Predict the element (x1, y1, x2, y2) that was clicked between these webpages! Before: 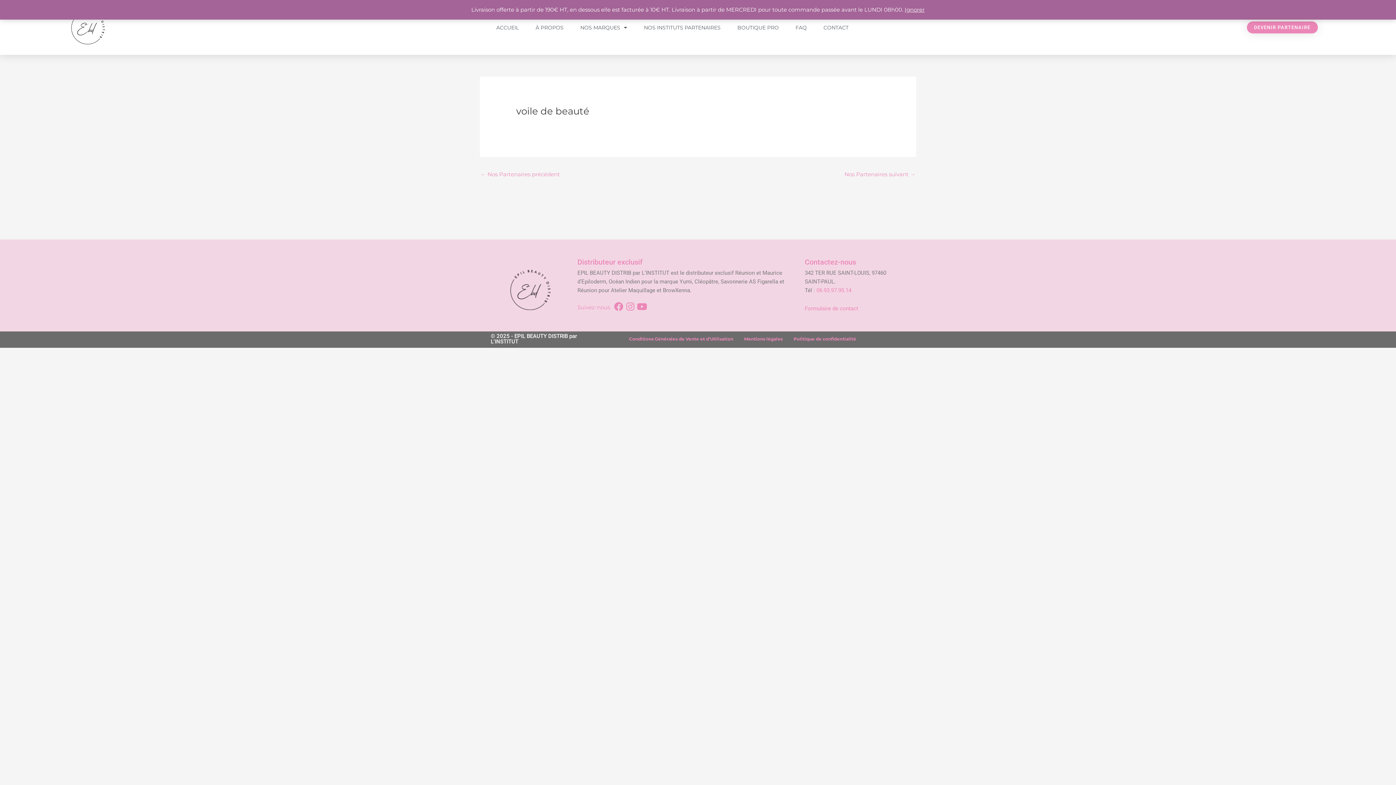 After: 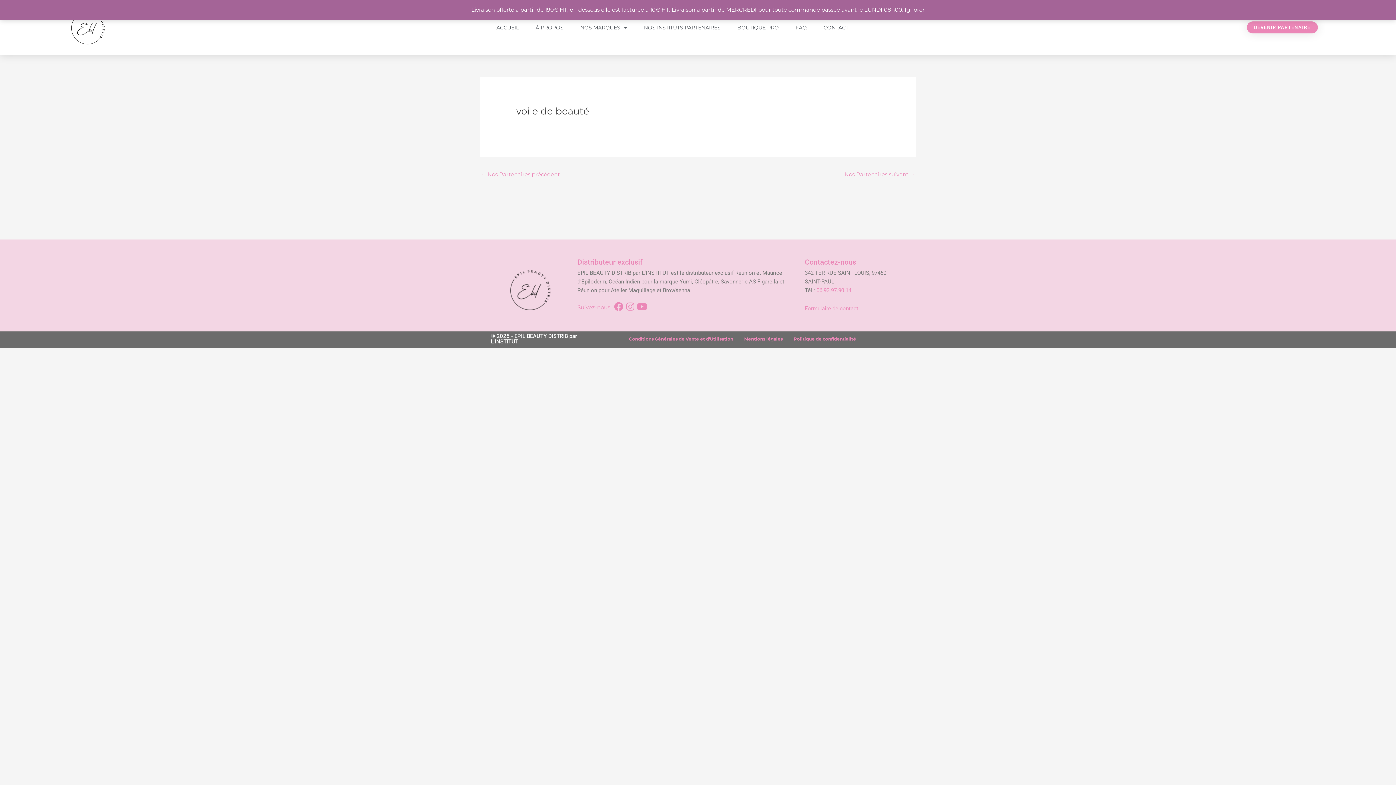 Action: bbox: (637, 302, 646, 311)